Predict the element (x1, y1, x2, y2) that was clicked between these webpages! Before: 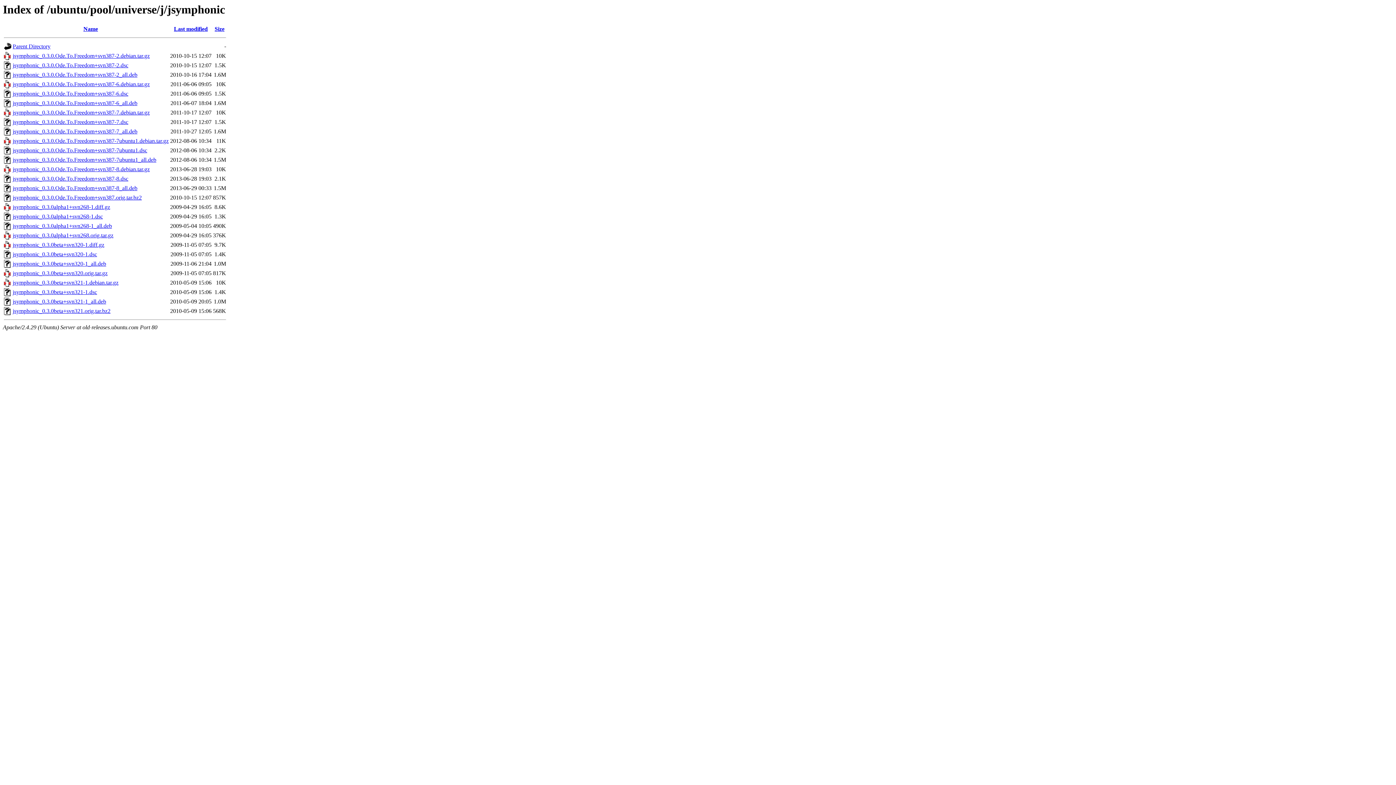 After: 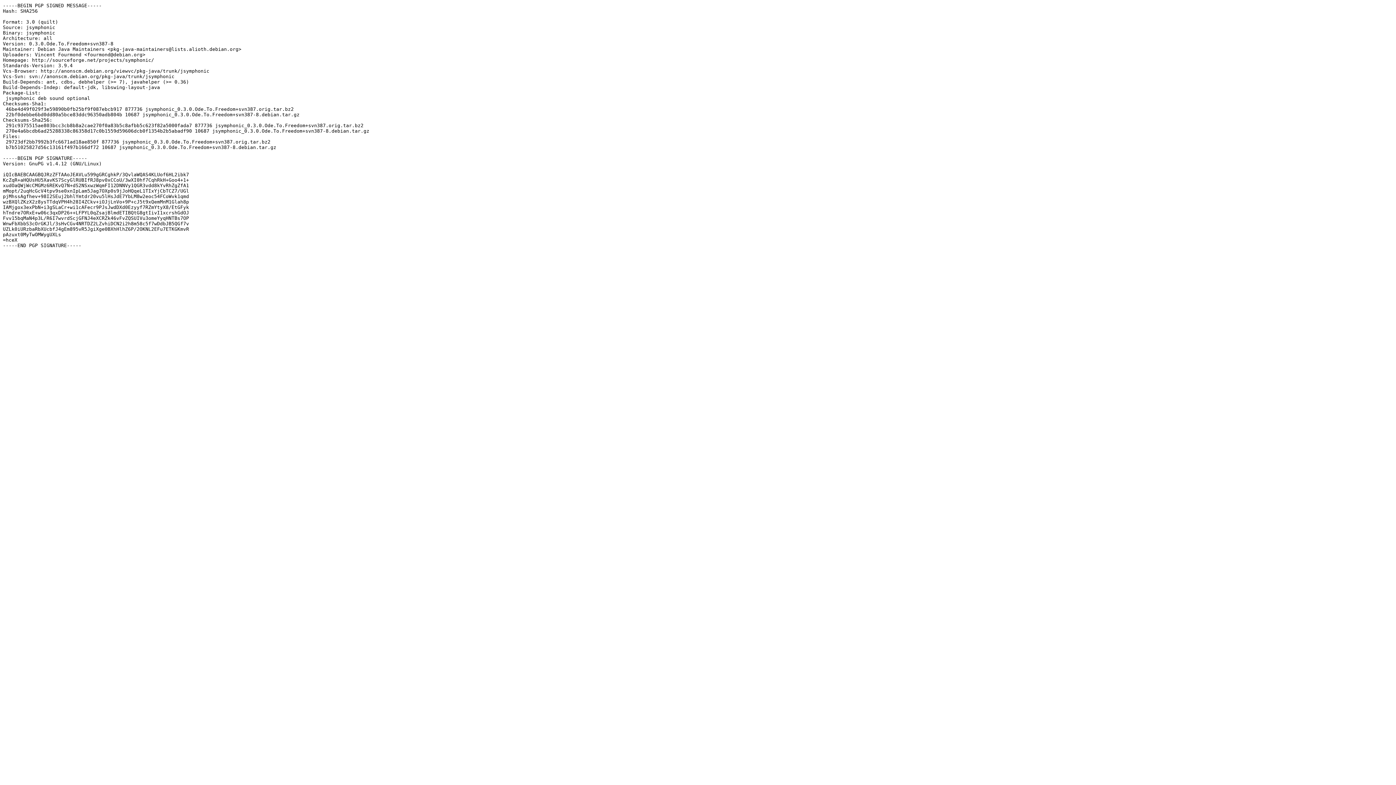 Action: bbox: (12, 175, 128, 181) label: jsymphonic_0.3.0.Ode.To.Freedom+svn387-8.dsc